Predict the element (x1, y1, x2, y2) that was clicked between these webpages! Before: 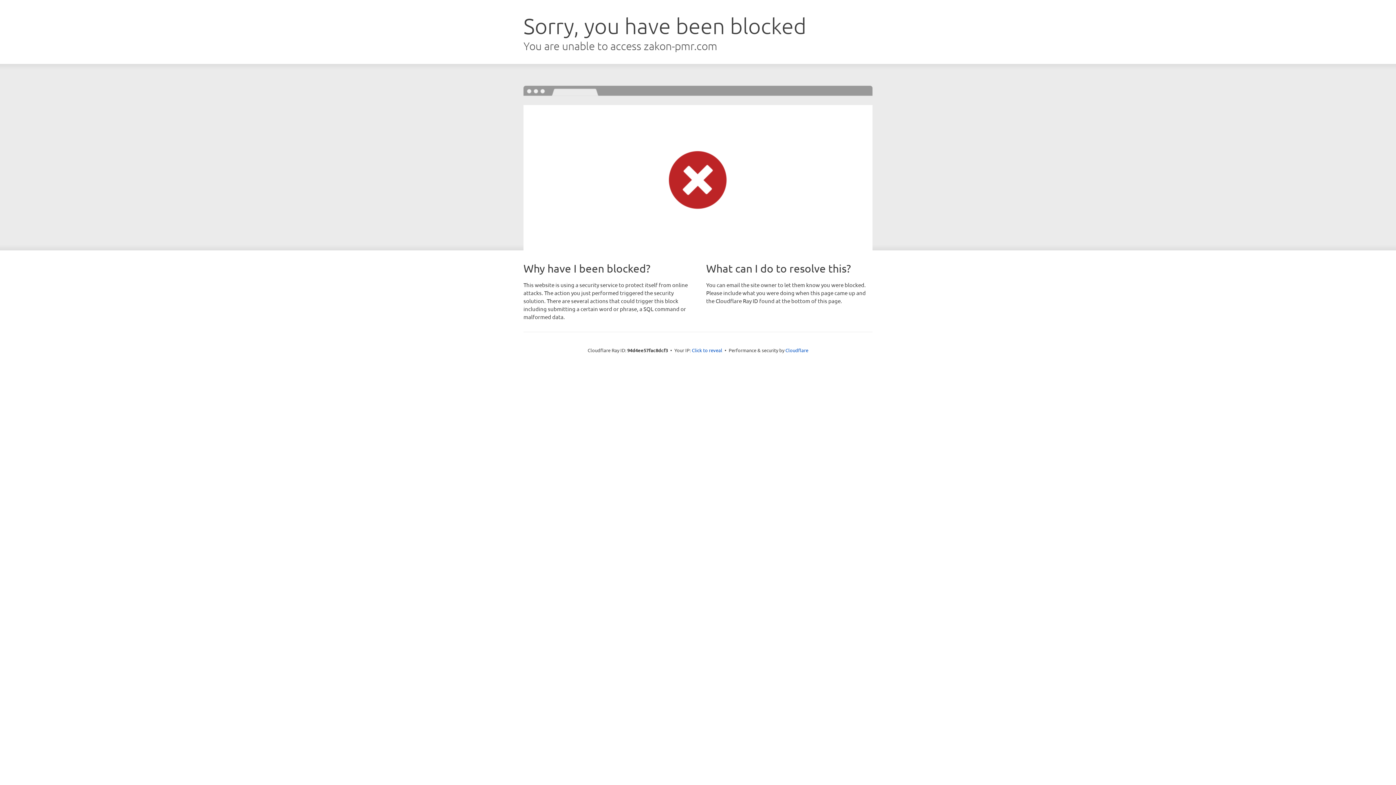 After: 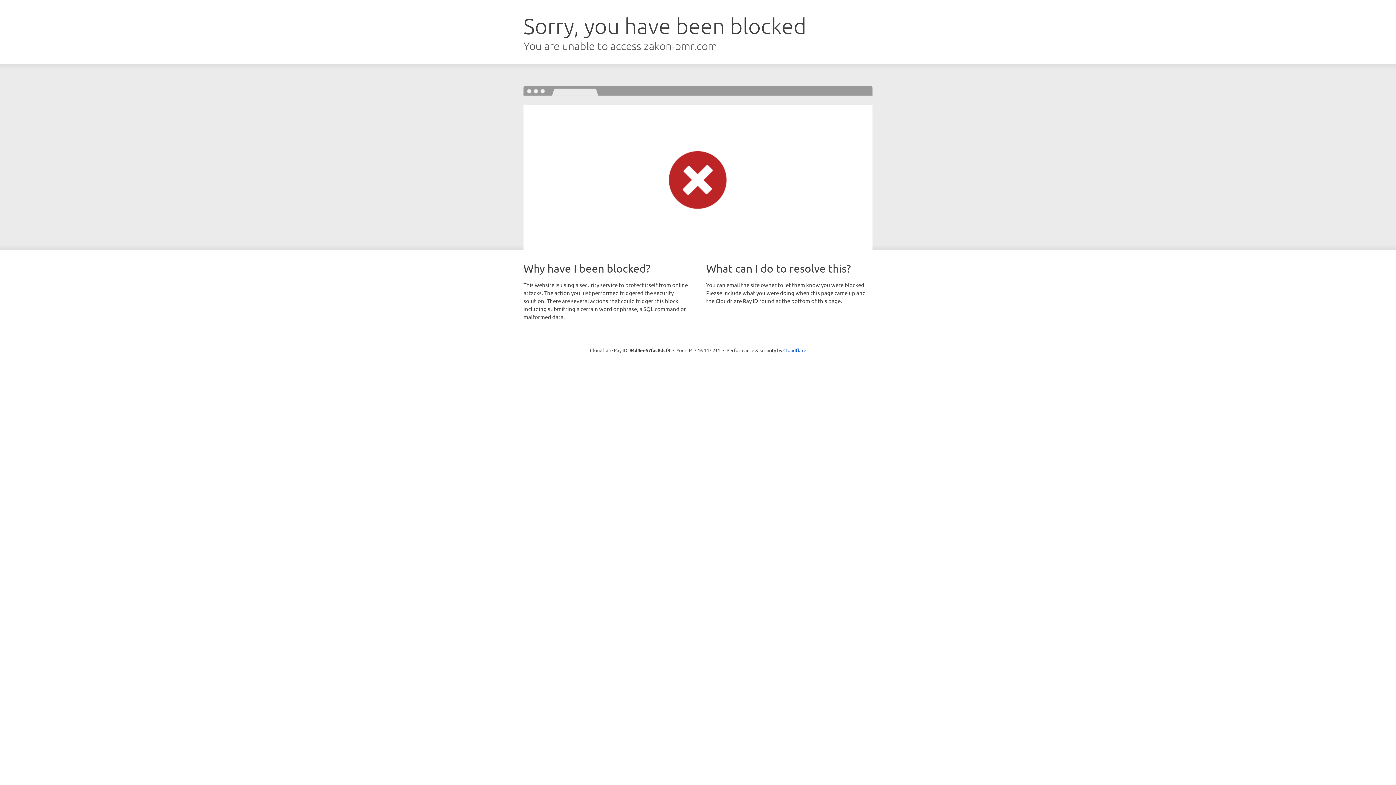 Action: label: Click to reveal bbox: (692, 346, 722, 353)